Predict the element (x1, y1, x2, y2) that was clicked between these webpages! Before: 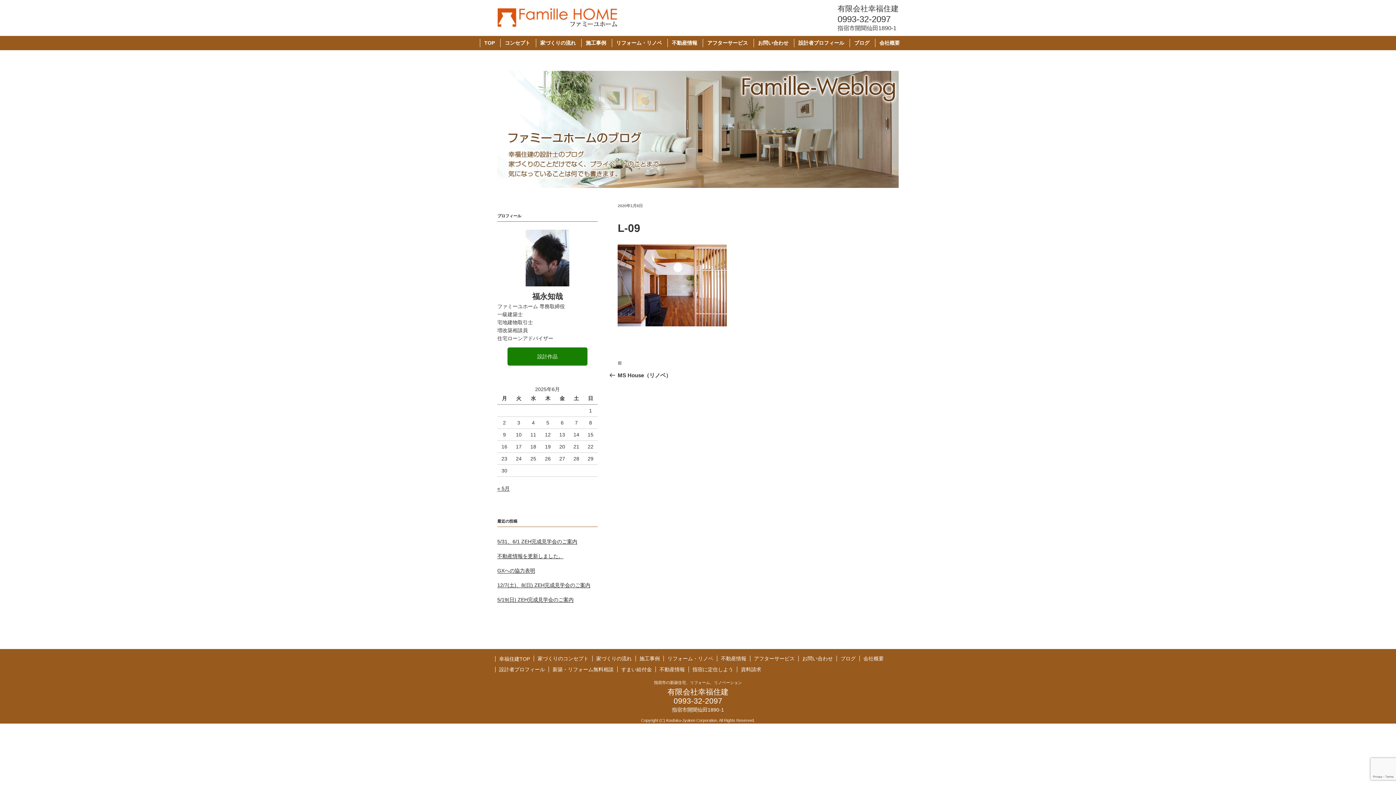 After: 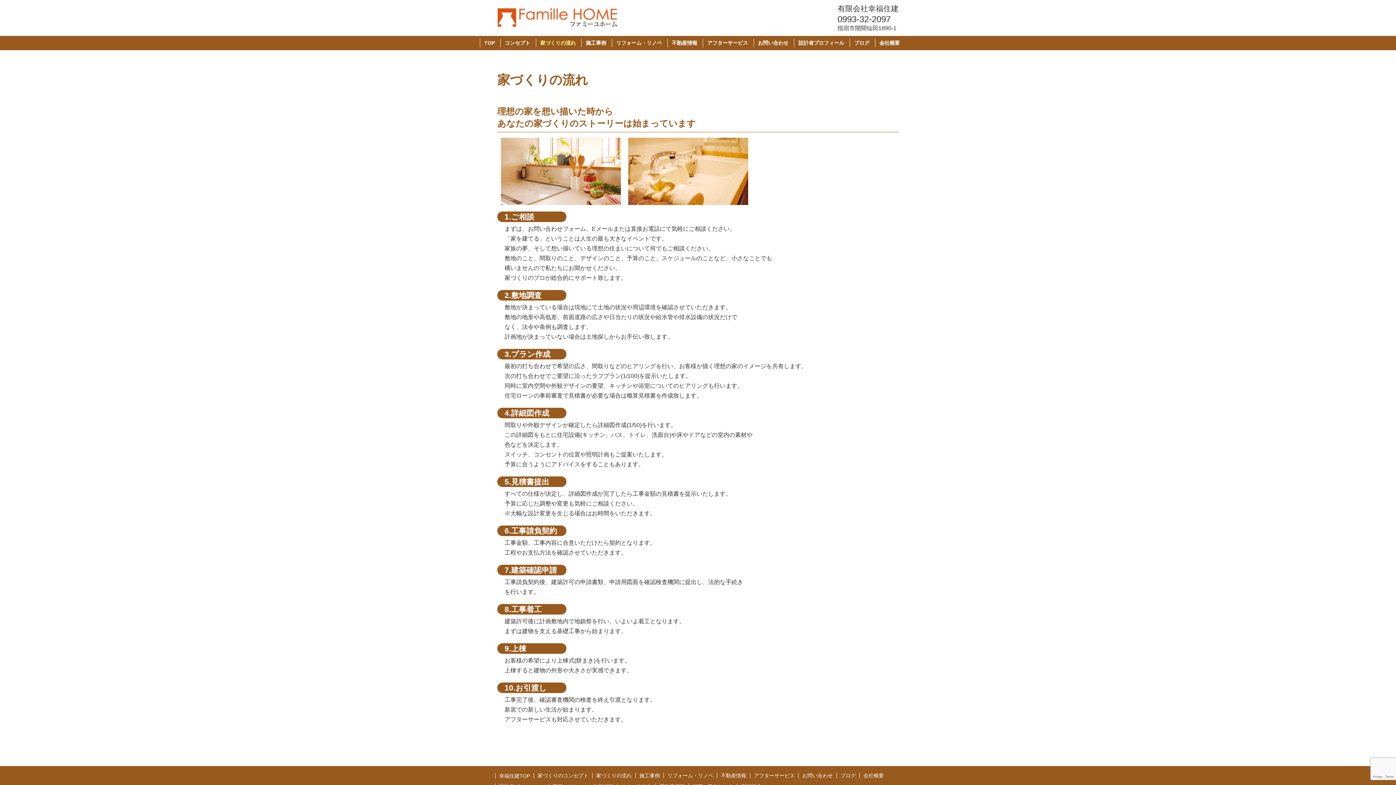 Action: label: 家づくりの流れ bbox: (592, 655, 635, 661)